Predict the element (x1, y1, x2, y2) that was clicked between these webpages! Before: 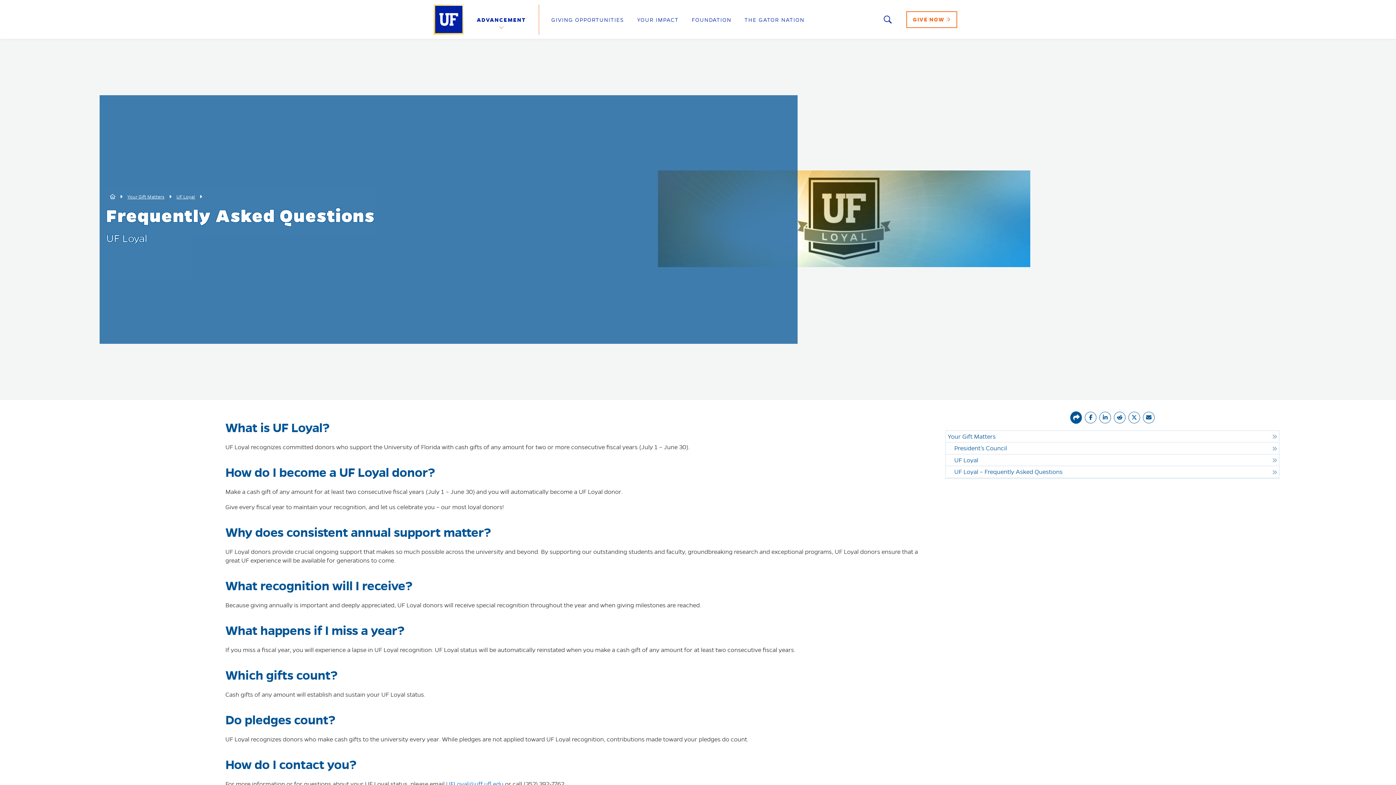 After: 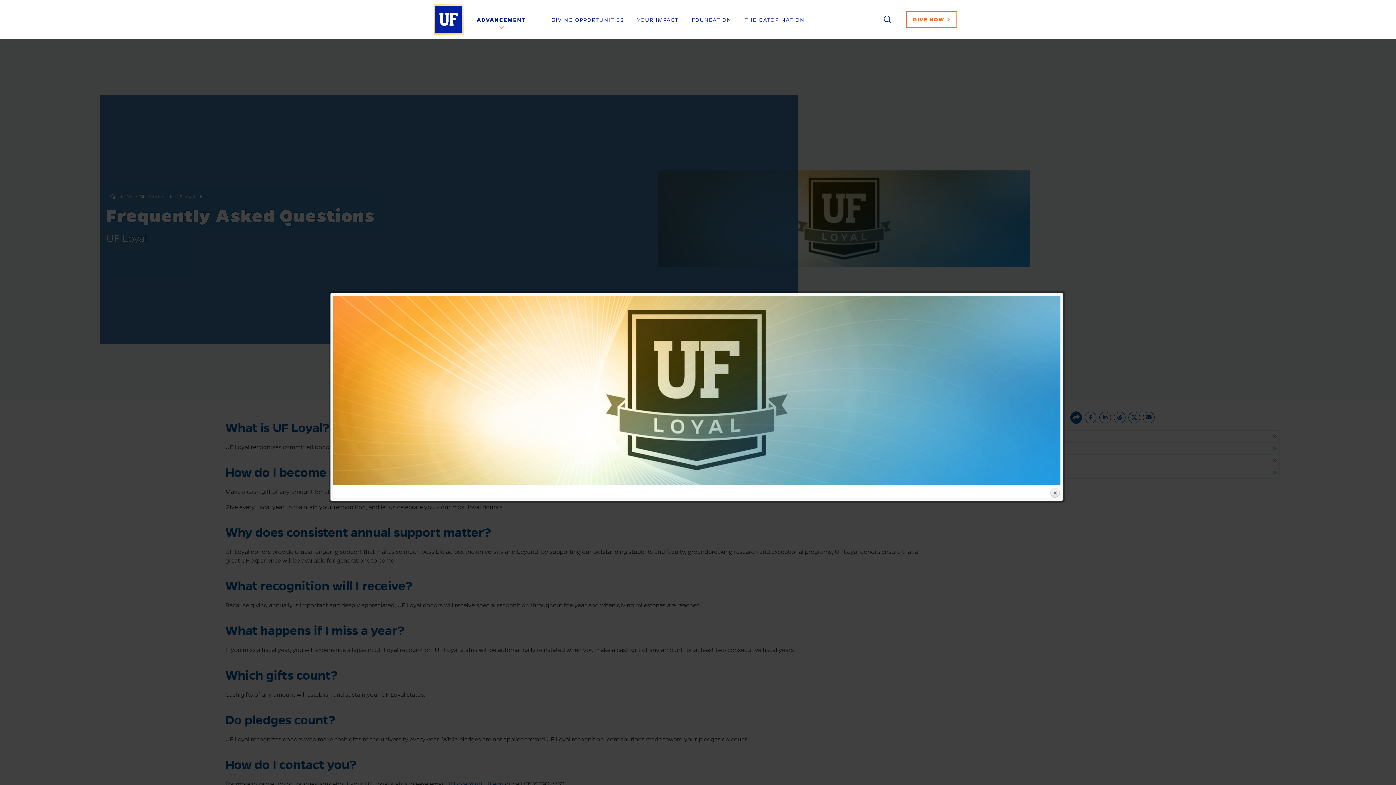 Action: bbox: (658, 261, 1030, 268)